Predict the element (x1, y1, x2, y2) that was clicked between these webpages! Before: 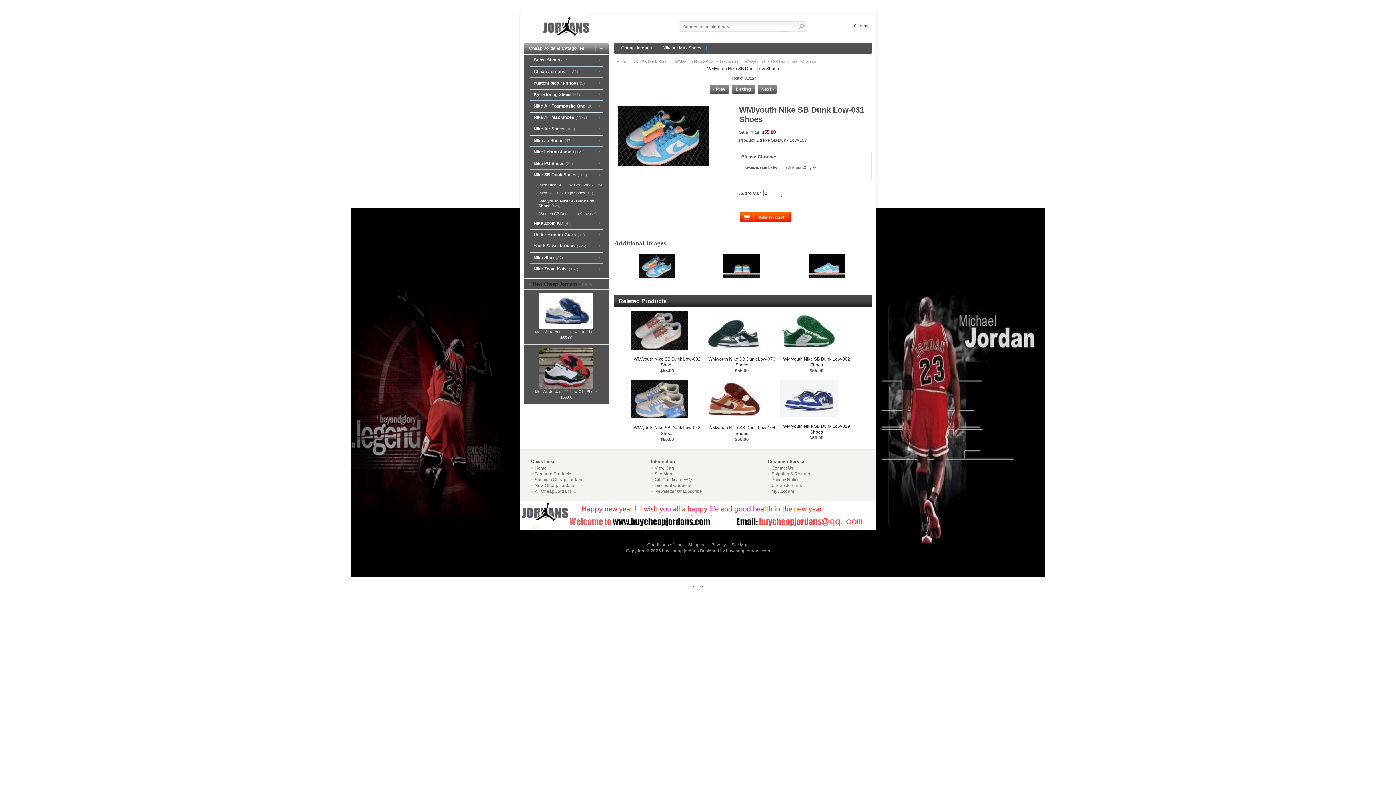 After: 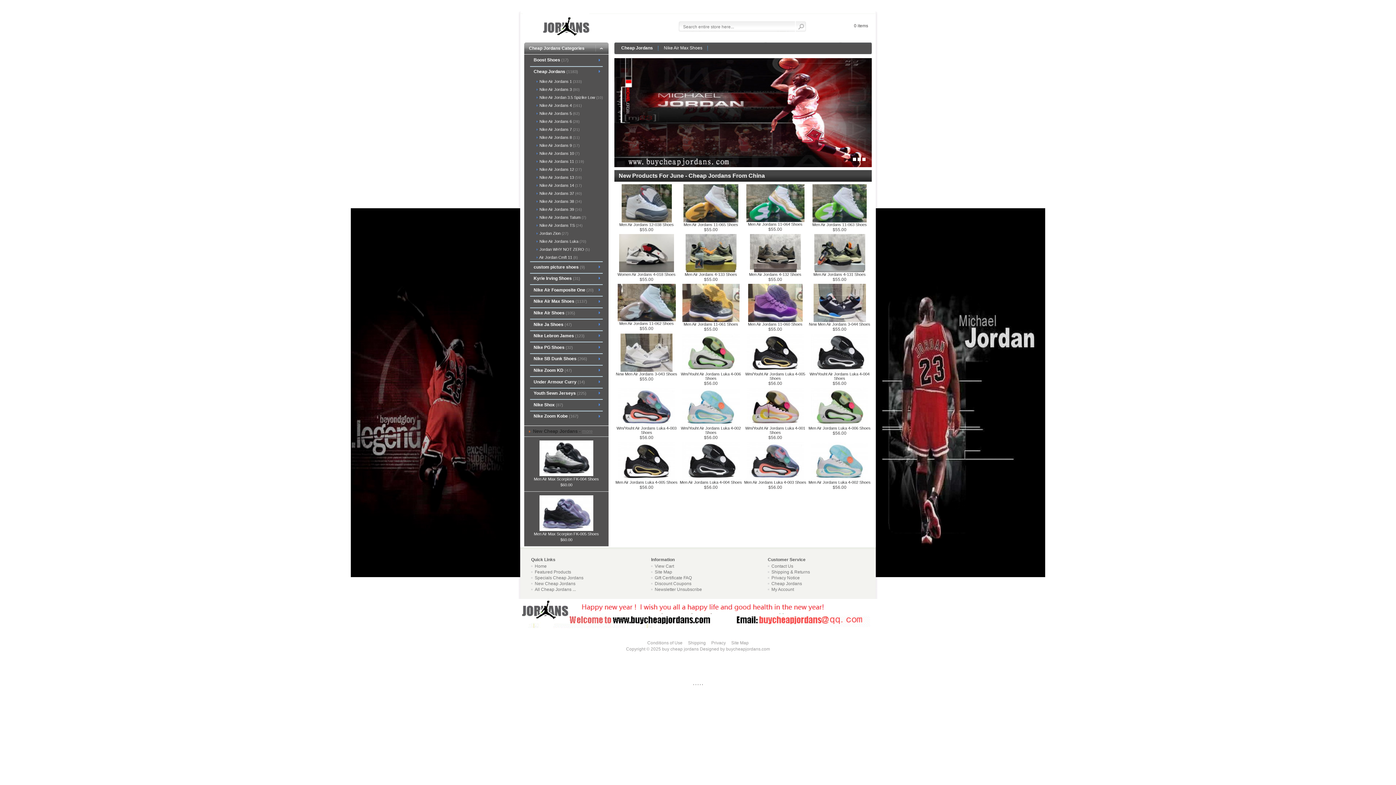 Action: label: Home bbox: (531, 465, 546, 470)